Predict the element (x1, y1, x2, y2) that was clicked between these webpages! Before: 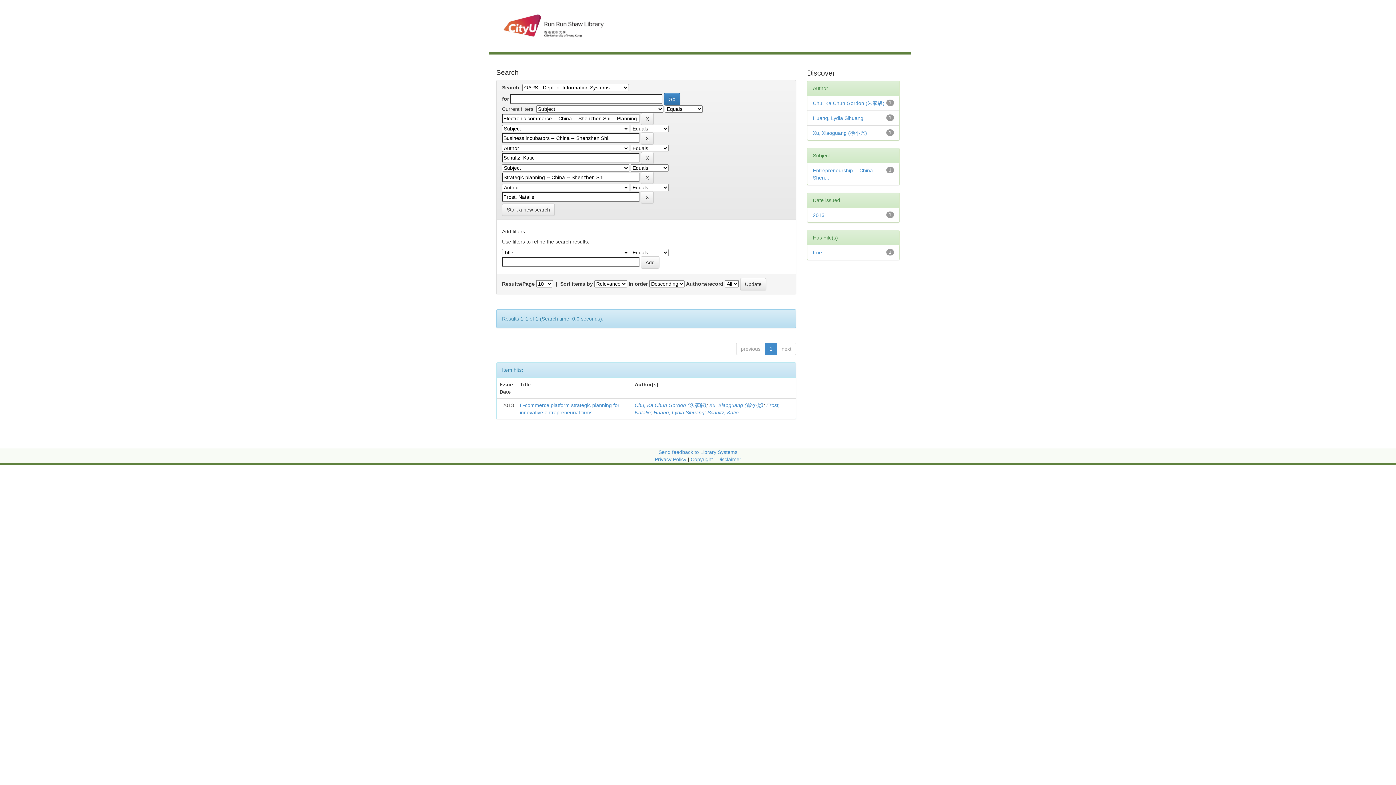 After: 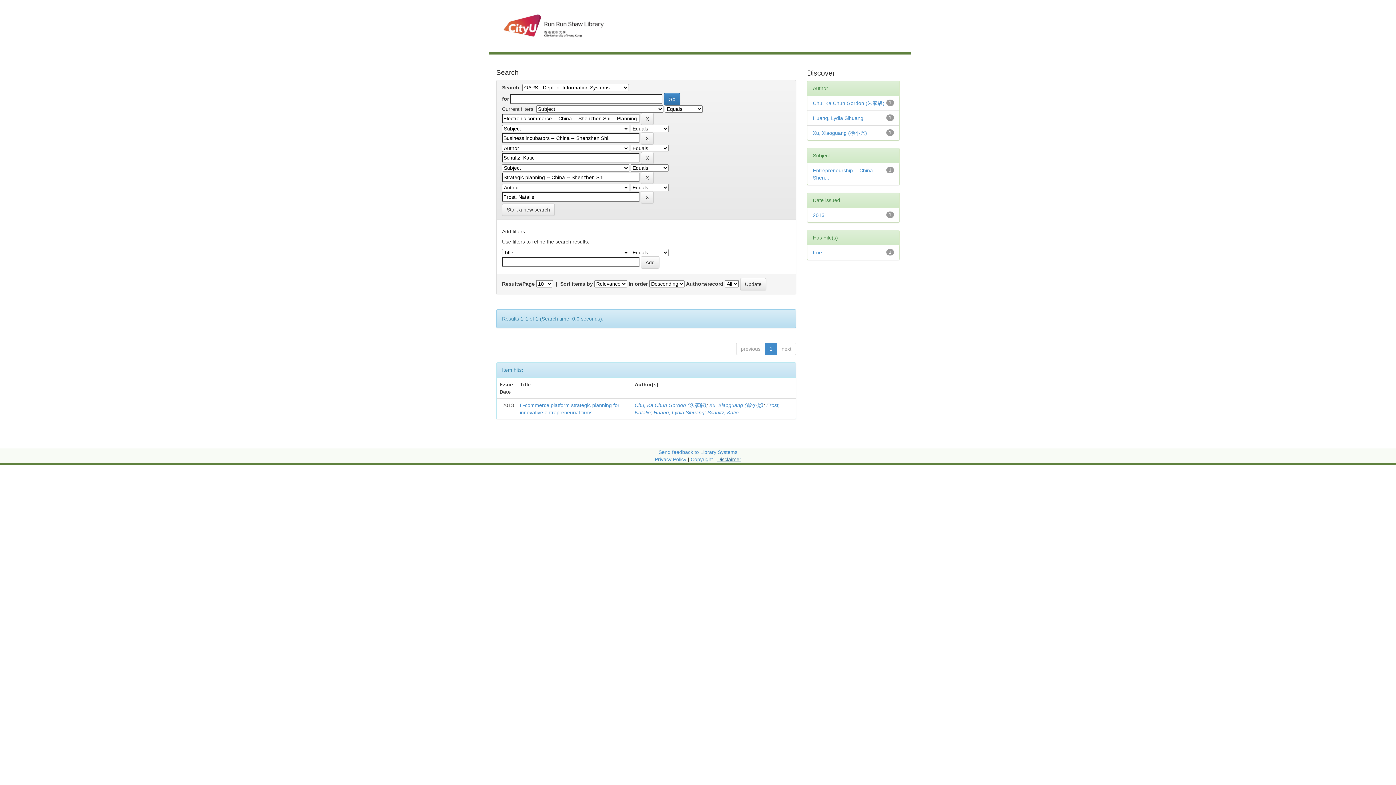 Action: label: Disclaimer bbox: (717, 456, 741, 462)